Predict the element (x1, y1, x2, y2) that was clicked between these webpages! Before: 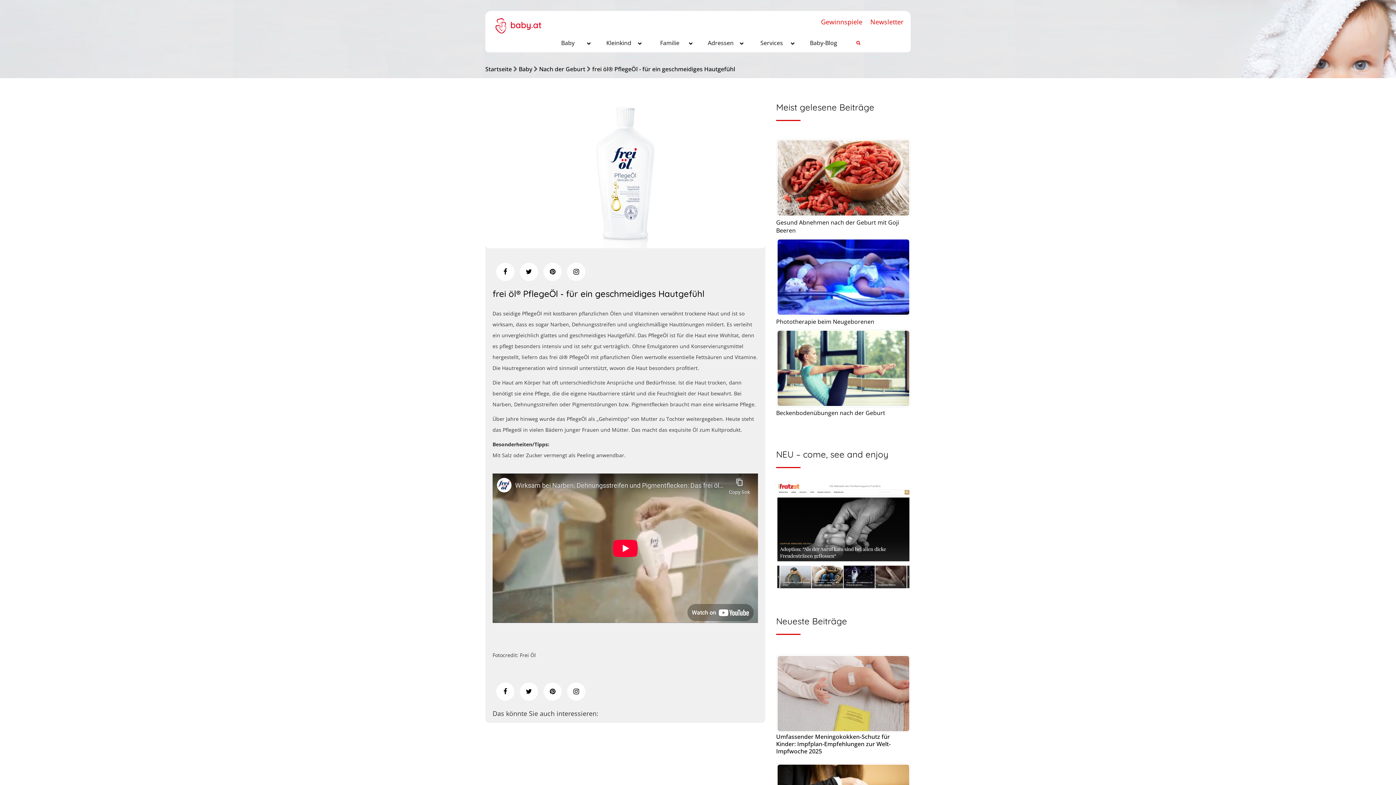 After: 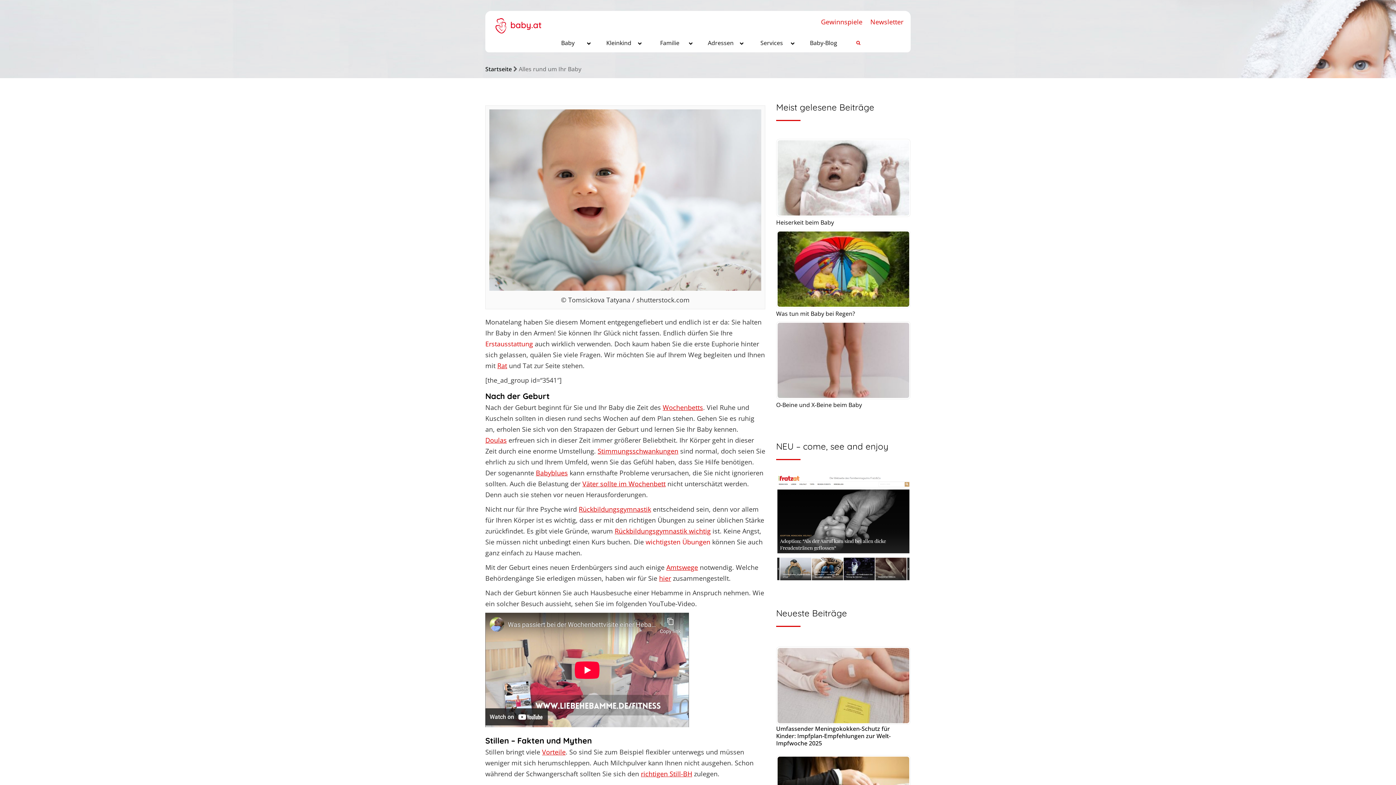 Action: bbox: (543, 33, 594, 52) label: Baby